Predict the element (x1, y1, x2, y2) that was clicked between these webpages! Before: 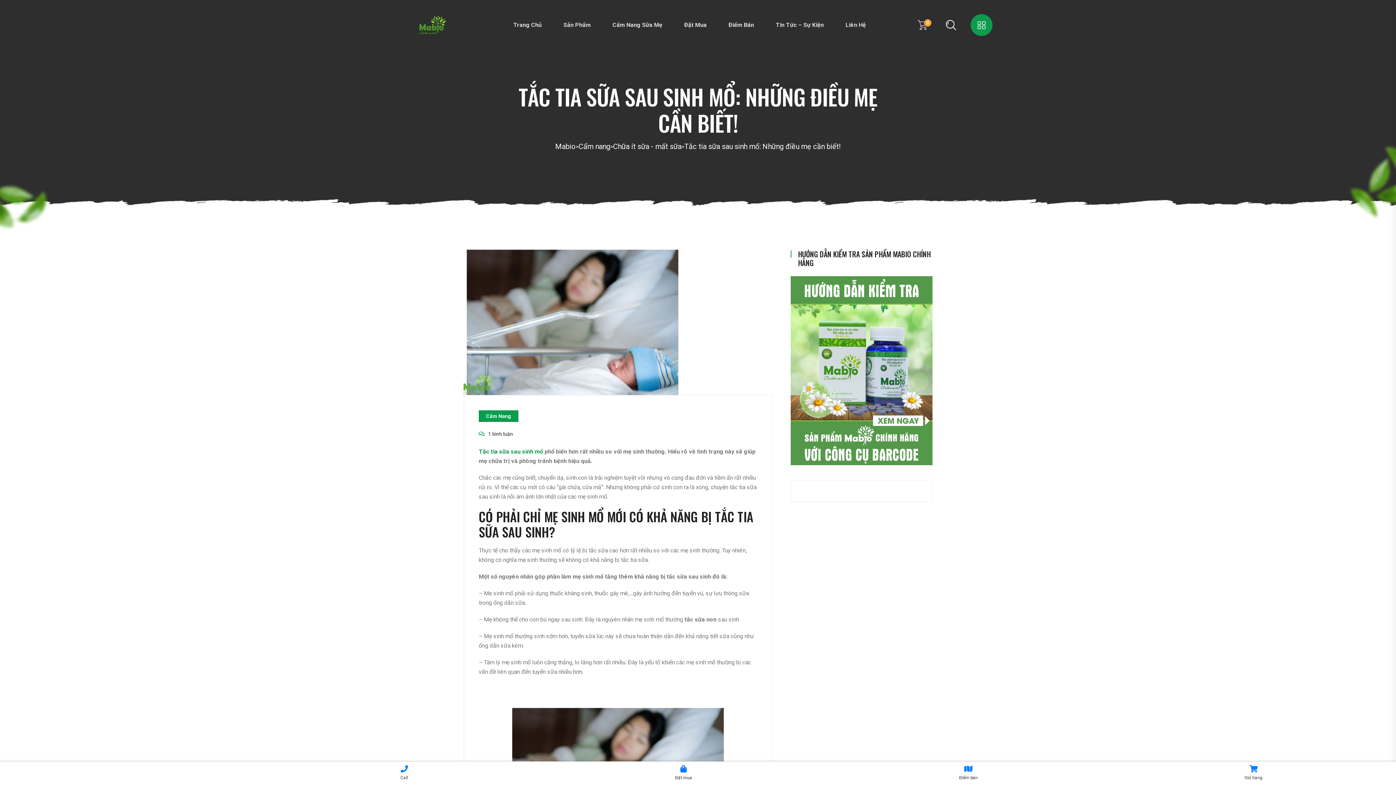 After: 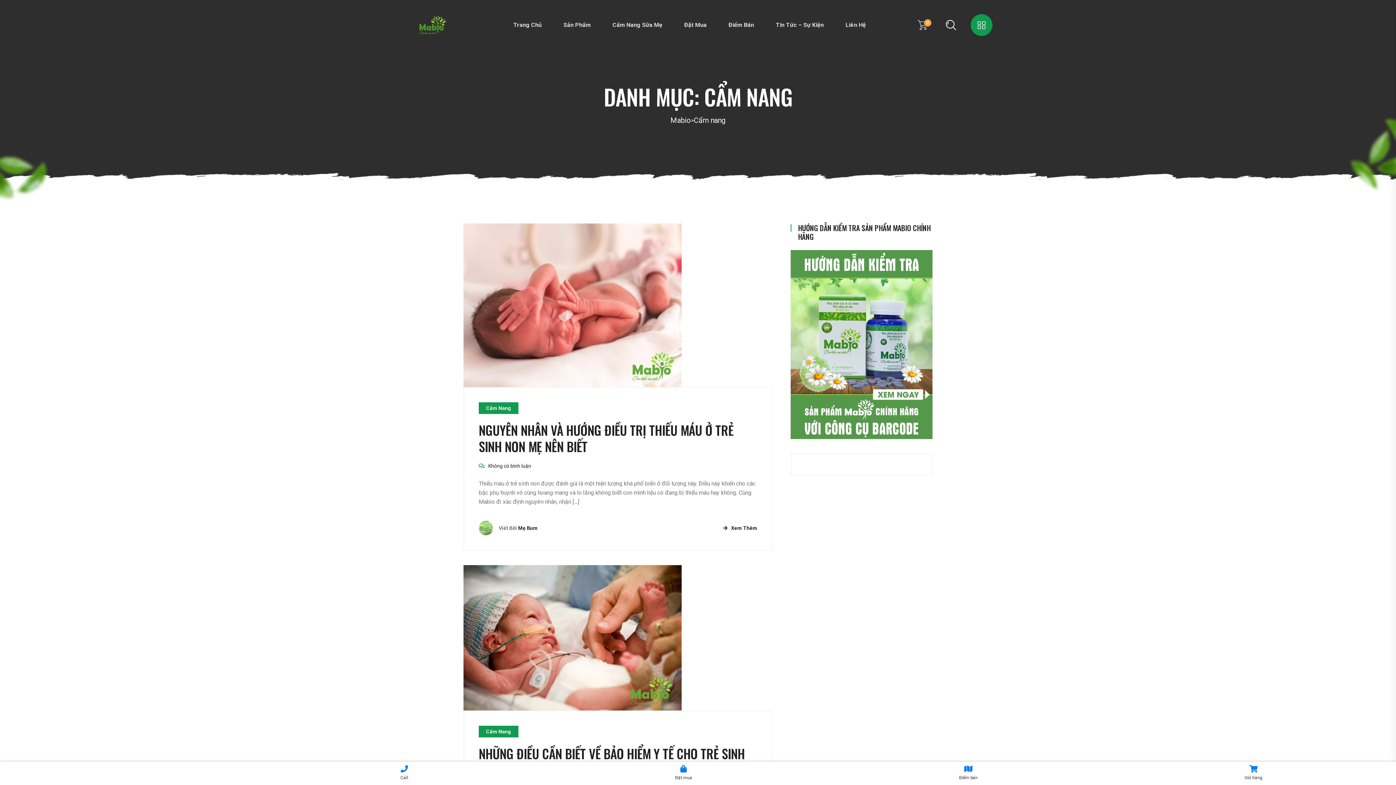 Action: bbox: (601, 8, 673, 41) label: Cẩm Nang Sữa Mẹ